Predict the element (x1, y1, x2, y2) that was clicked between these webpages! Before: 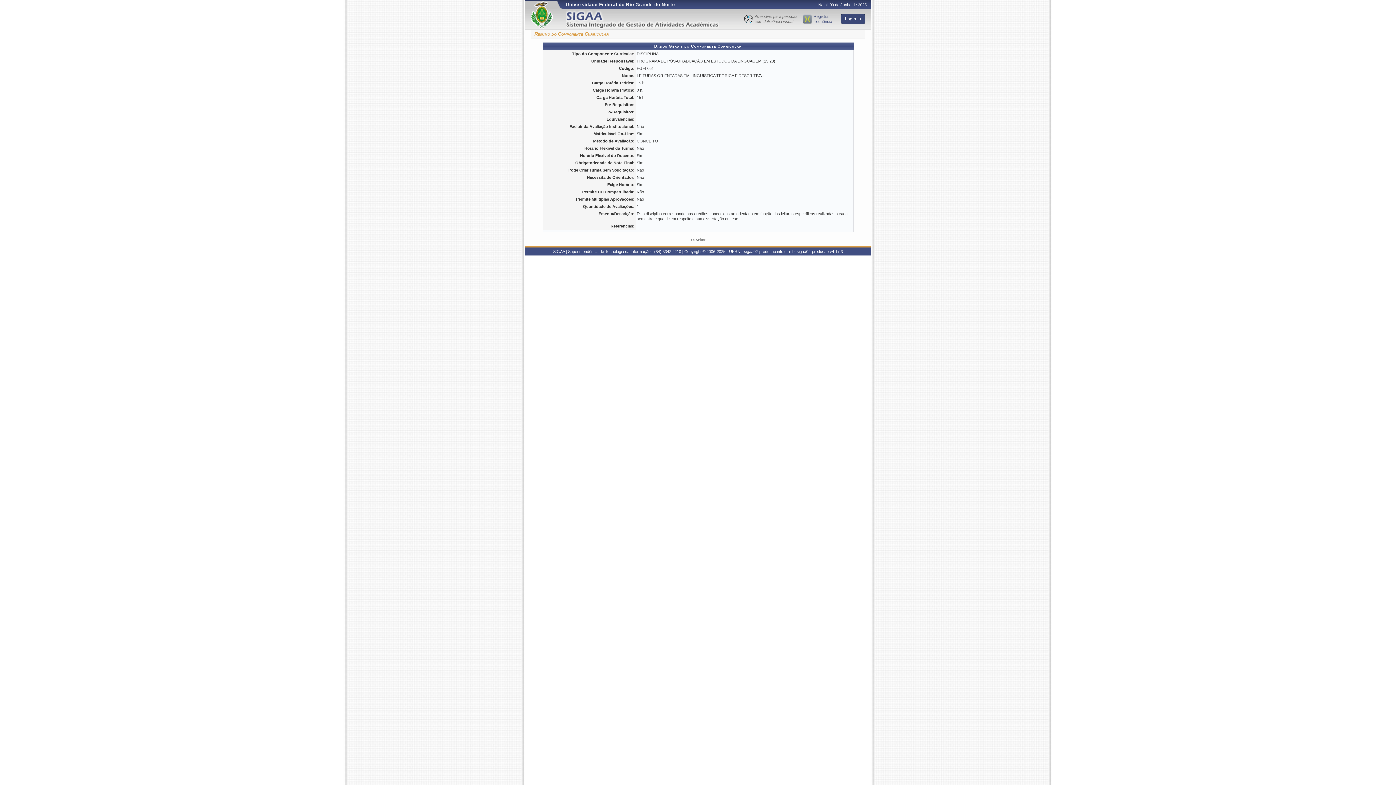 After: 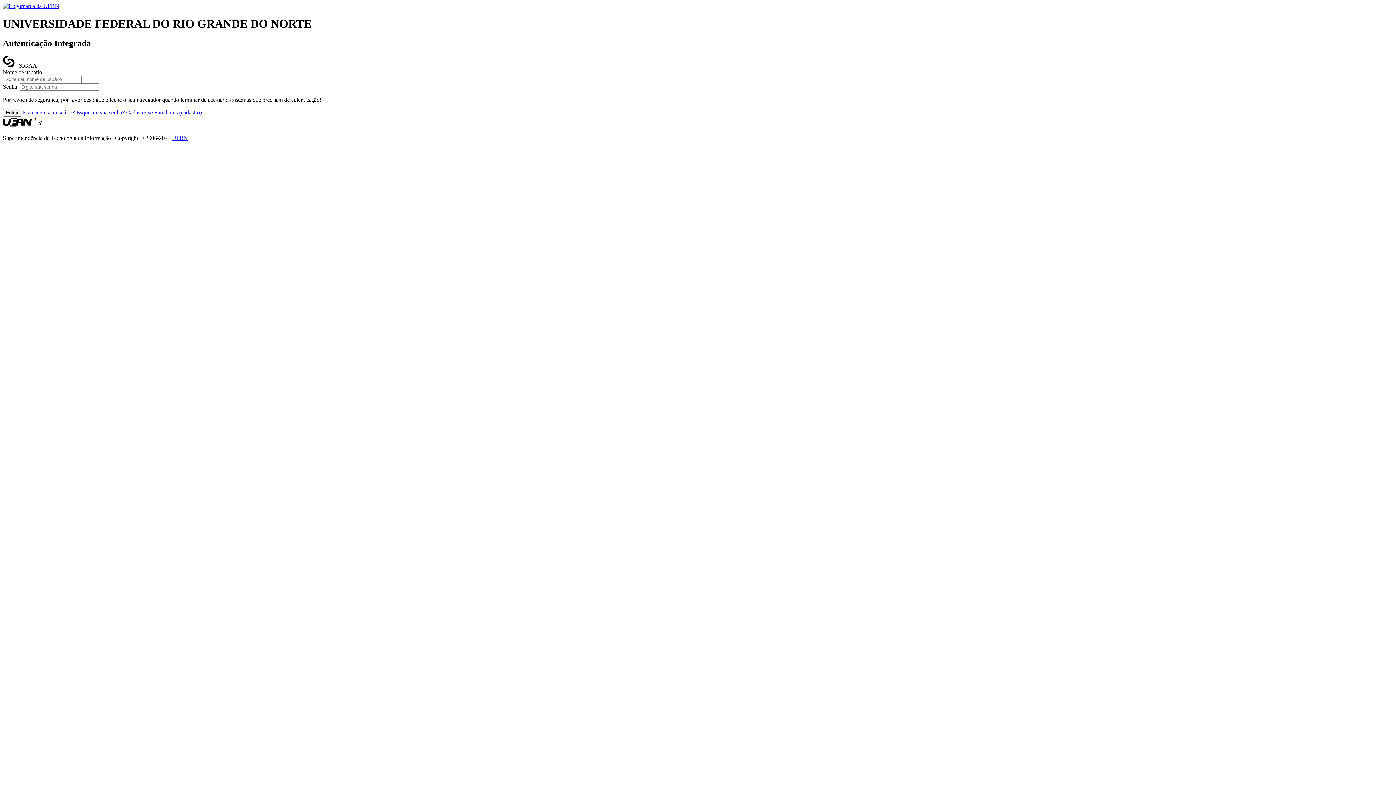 Action: label: Login  bbox: (841, 13, 865, 23)